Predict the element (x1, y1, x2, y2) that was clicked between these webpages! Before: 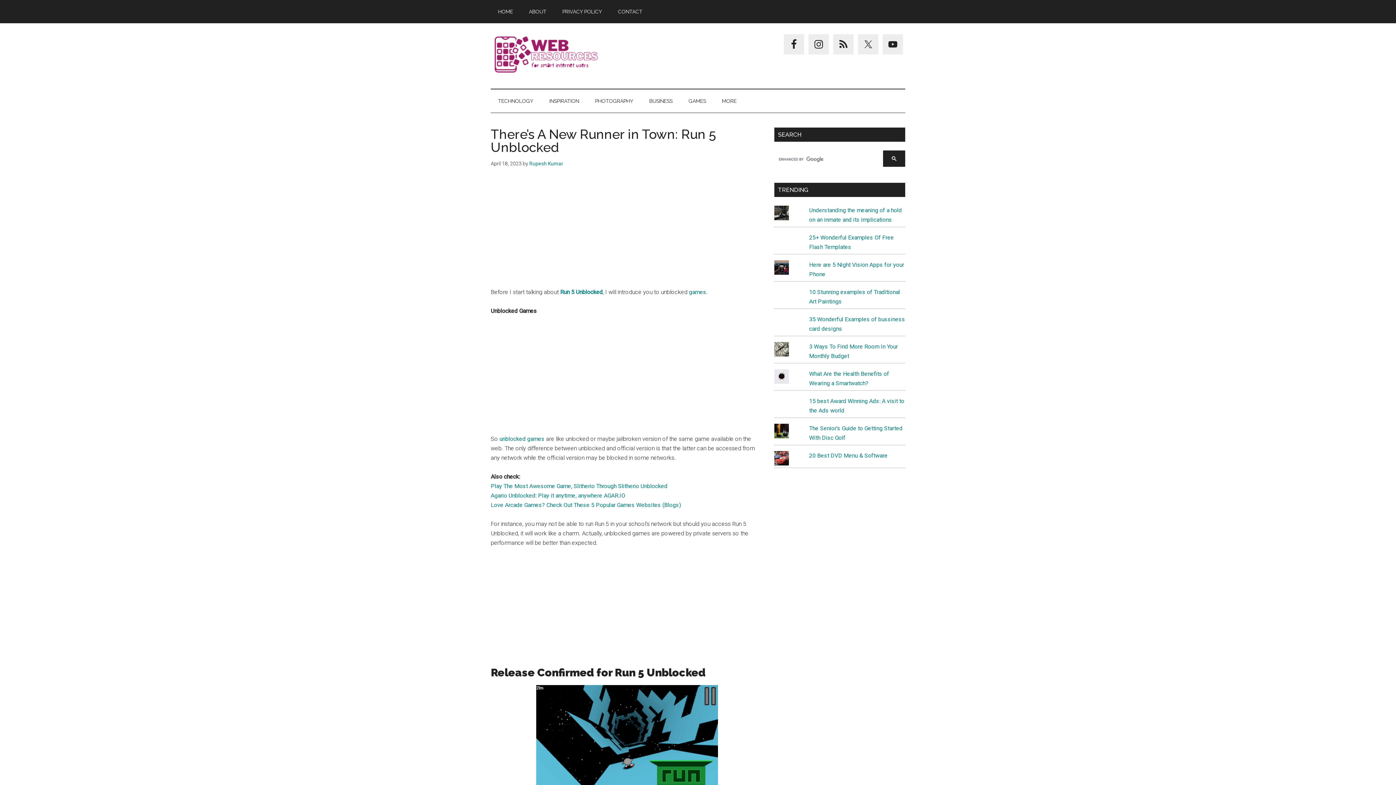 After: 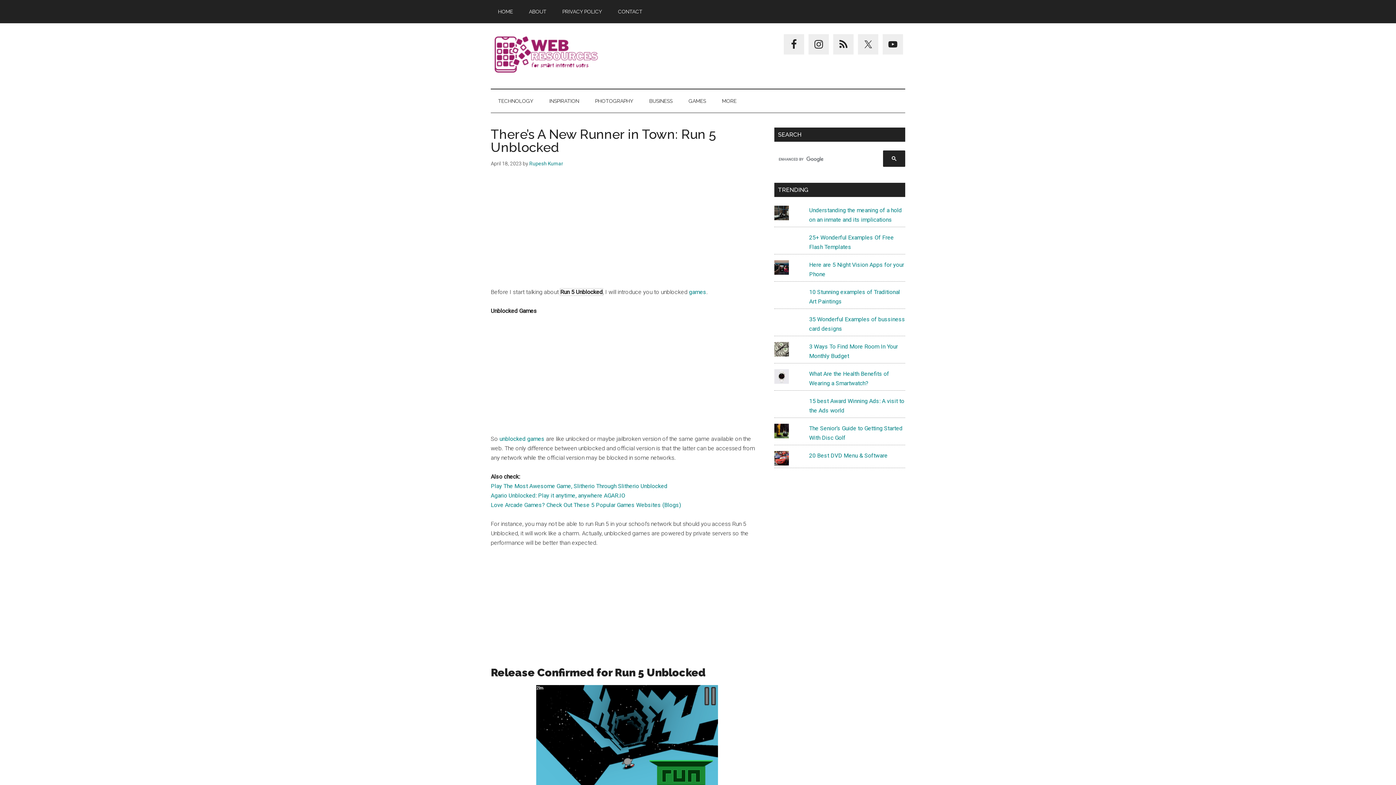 Action: bbox: (560, 288, 602, 295) label: Run 5 Unblocked